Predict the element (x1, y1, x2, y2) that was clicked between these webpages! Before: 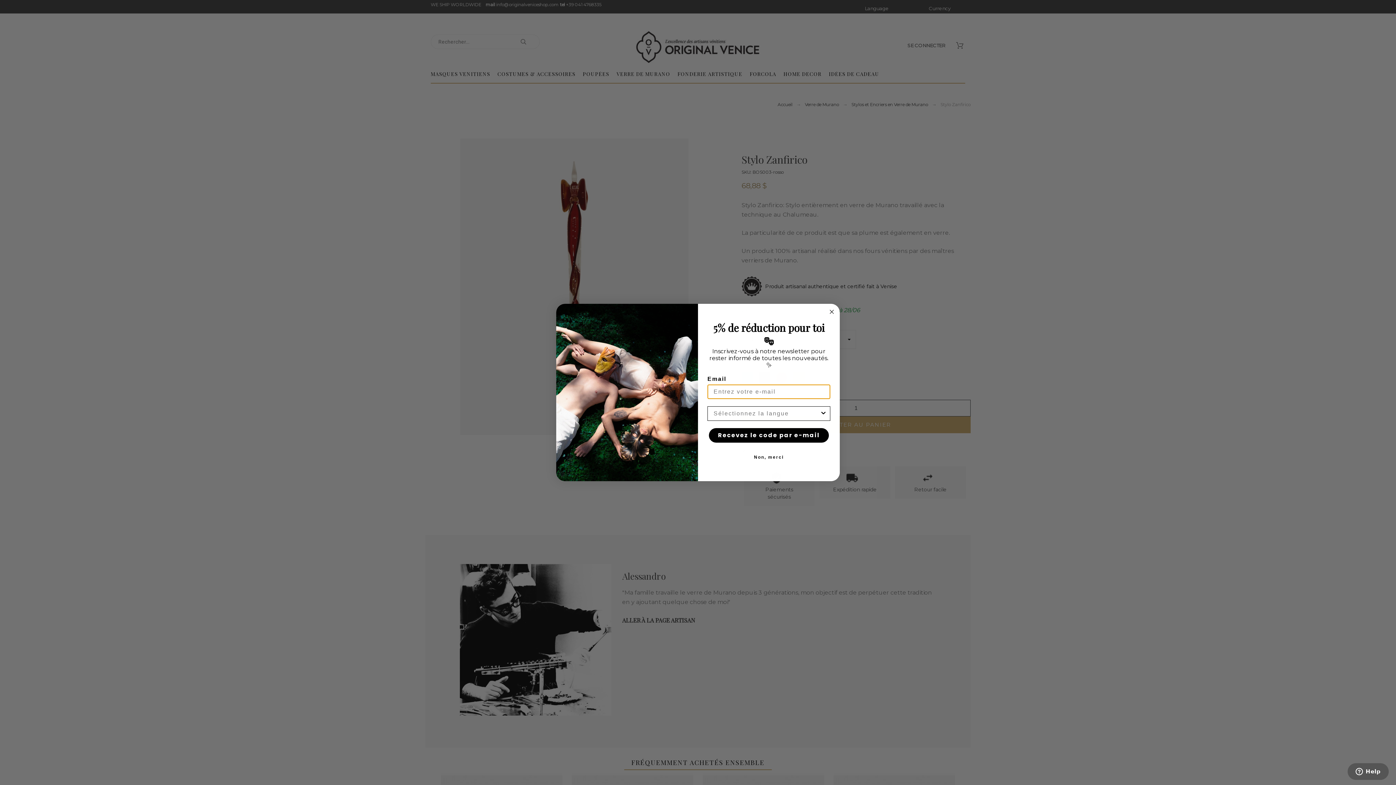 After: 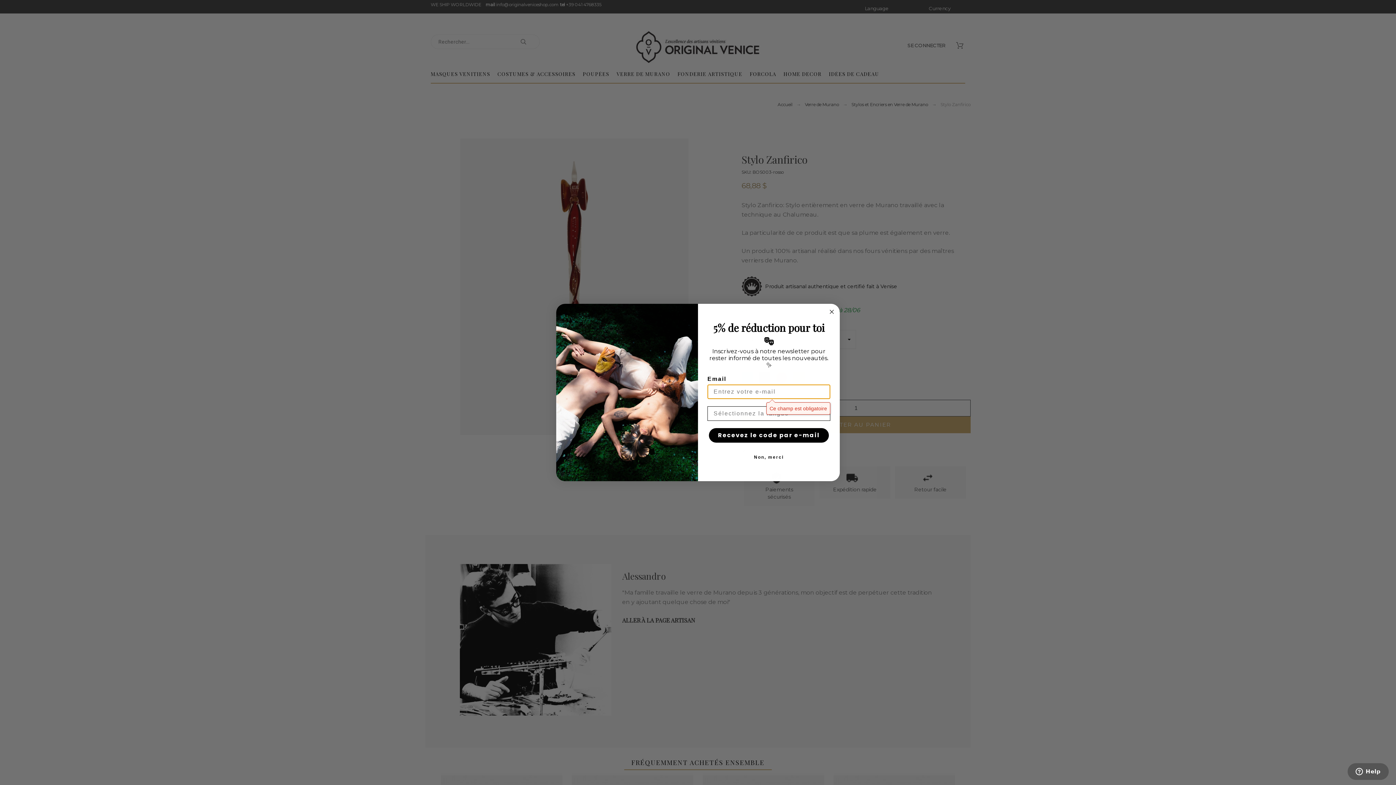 Action: label: Recevez le code par e-mail bbox: (709, 428, 829, 442)